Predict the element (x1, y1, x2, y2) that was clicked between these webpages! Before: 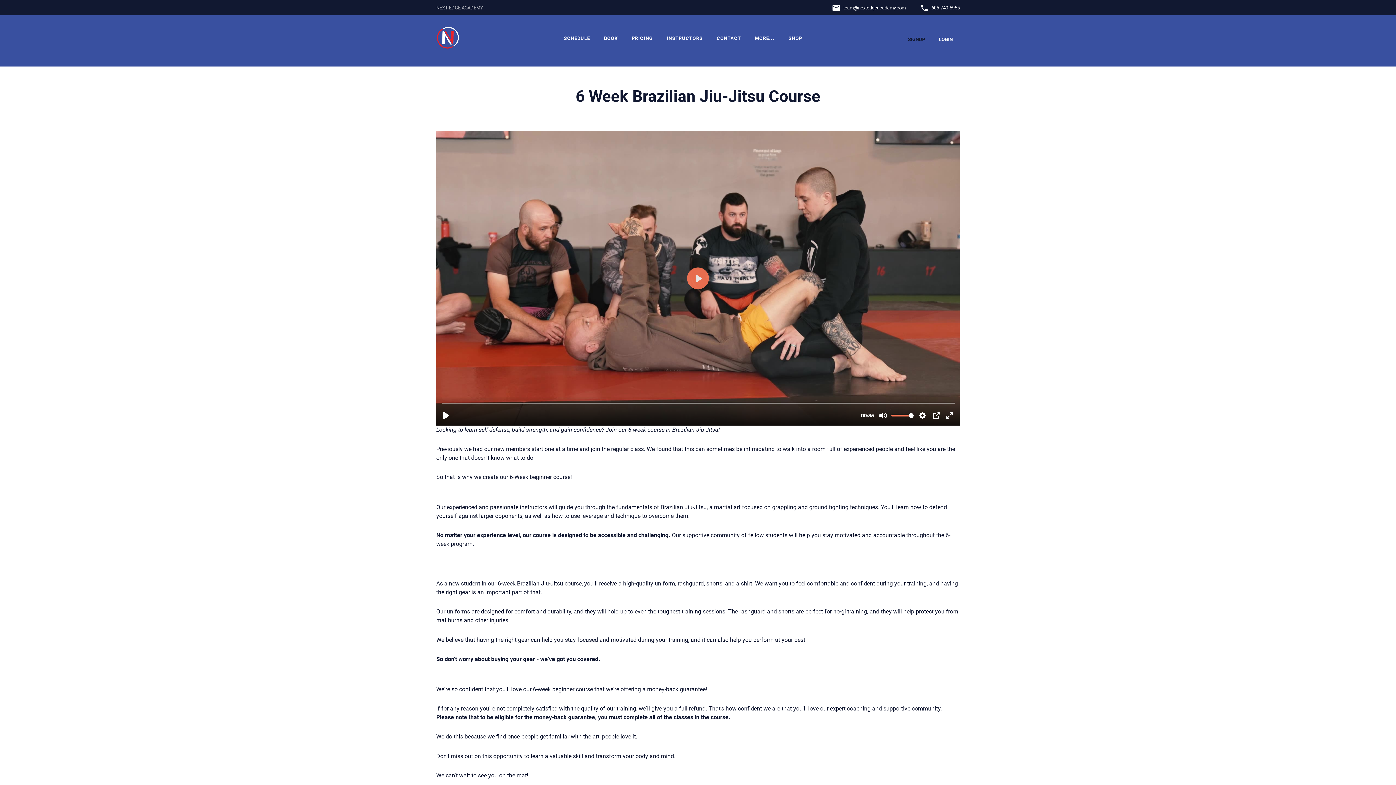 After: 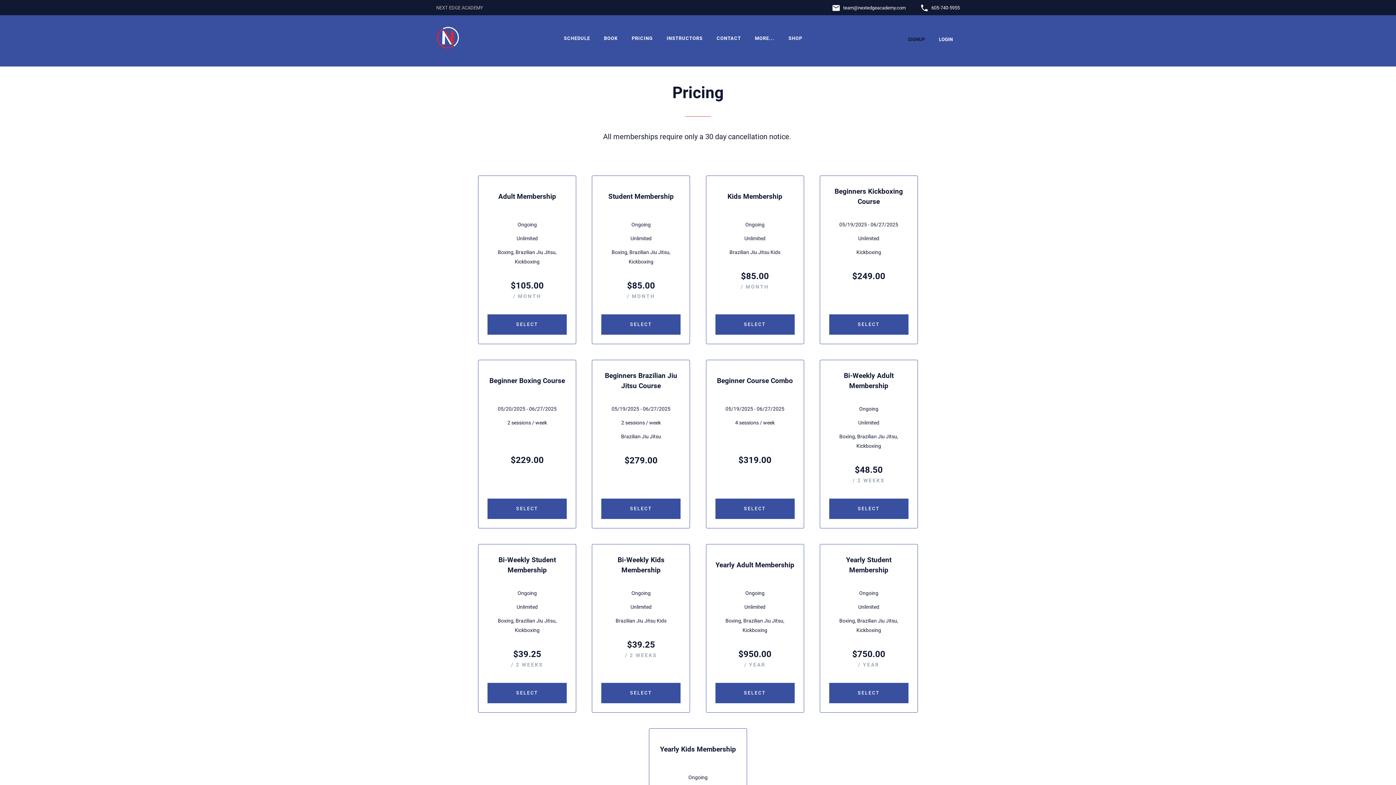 Action: label: PRICING bbox: (628, 32, 656, 44)